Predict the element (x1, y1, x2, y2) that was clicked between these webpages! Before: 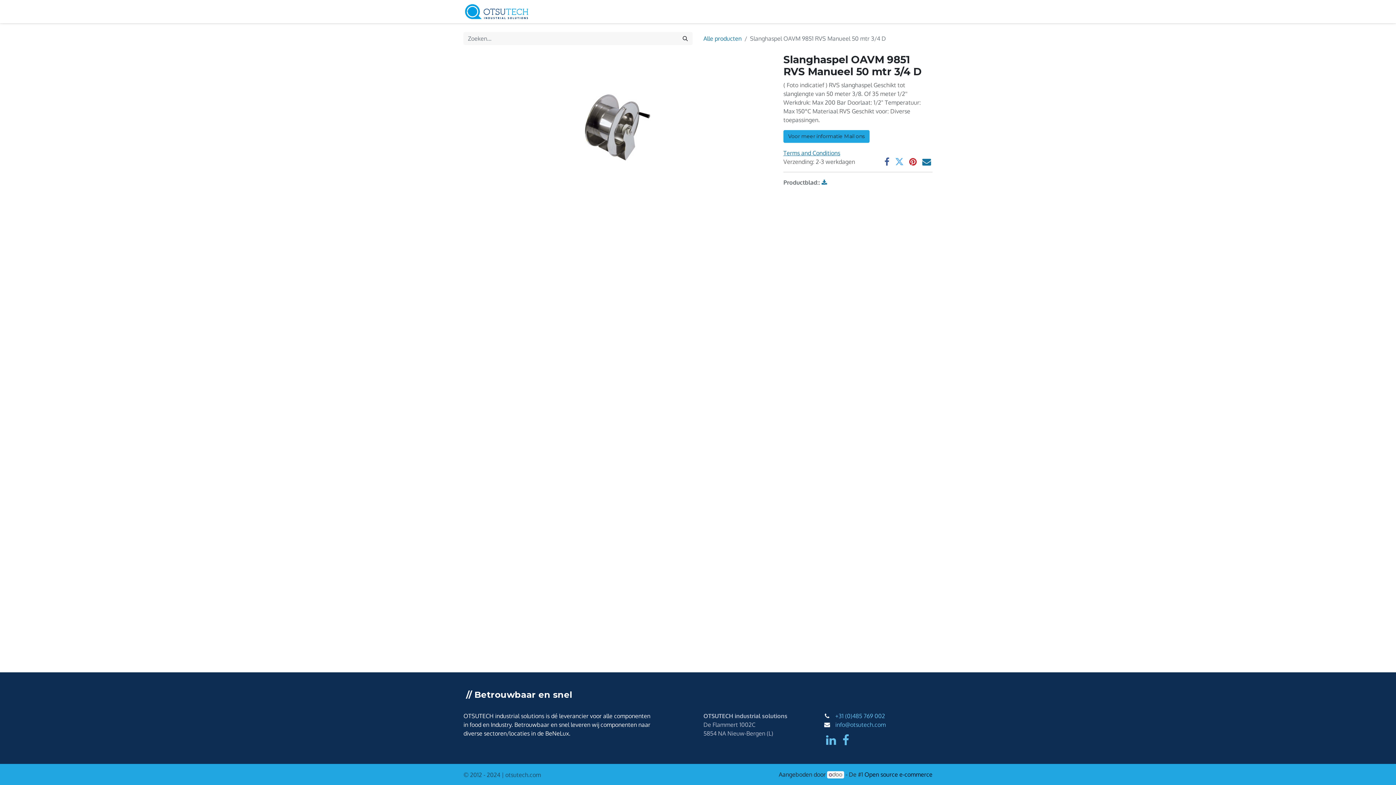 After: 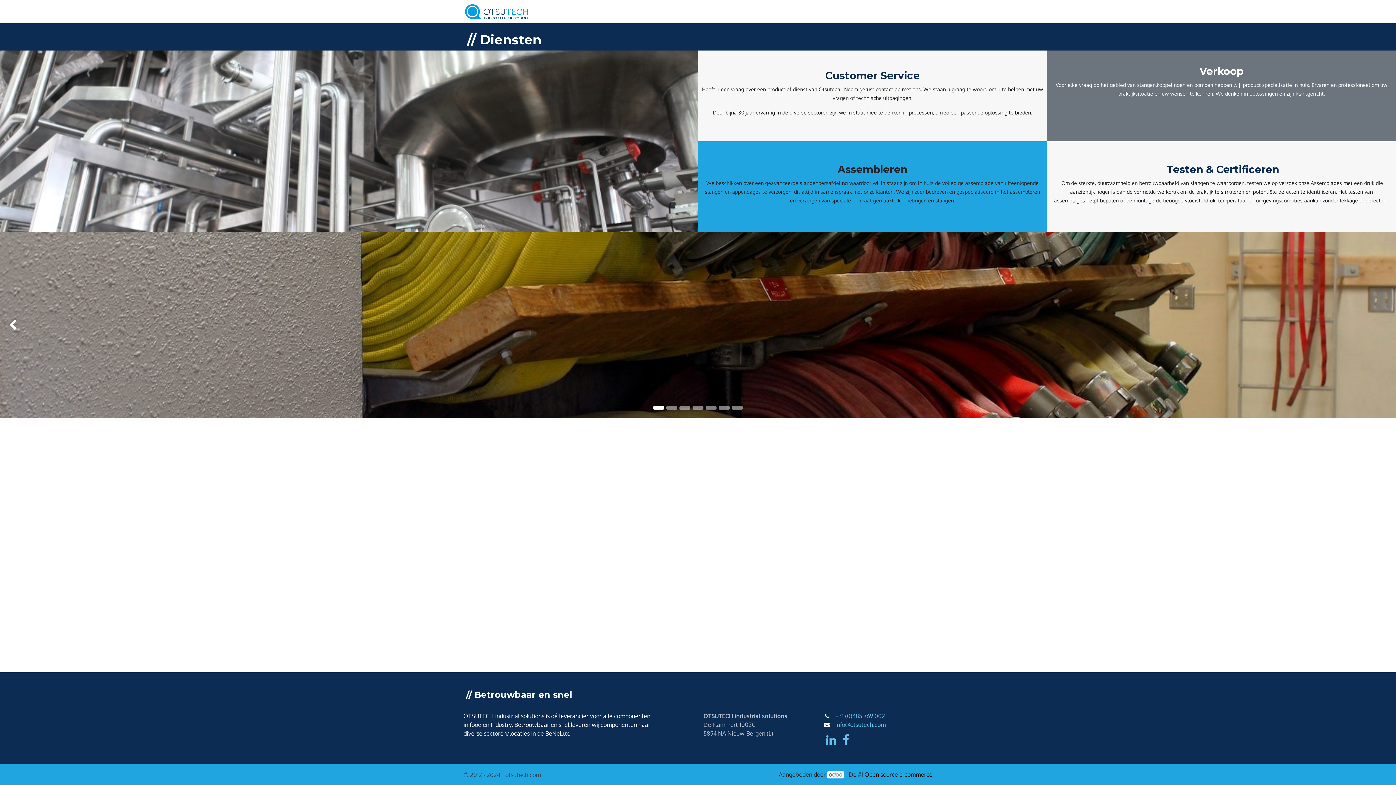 Action: bbox: (728, 4, 766, 18) label: Diensten